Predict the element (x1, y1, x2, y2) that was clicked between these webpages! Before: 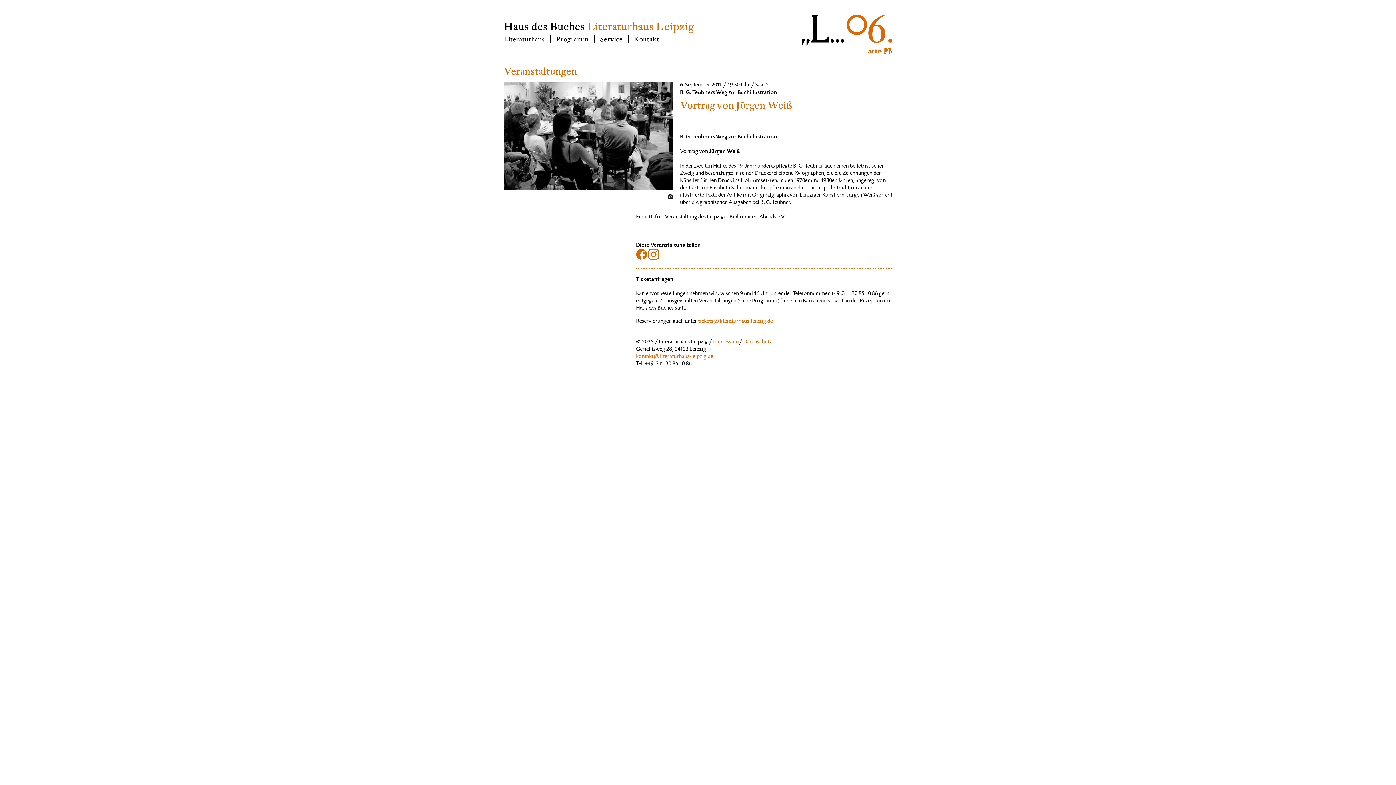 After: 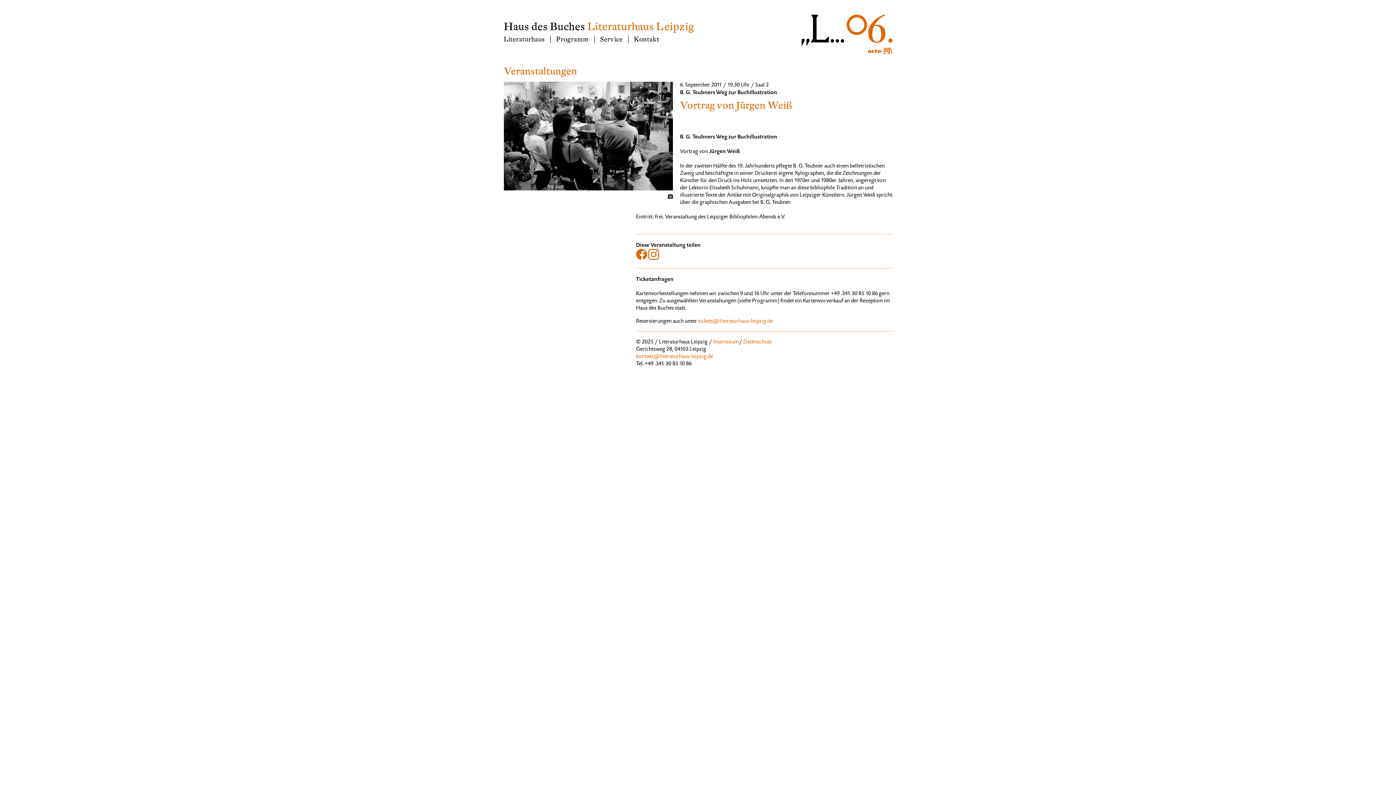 Action: bbox: (636, 256, 648, 261) label:  